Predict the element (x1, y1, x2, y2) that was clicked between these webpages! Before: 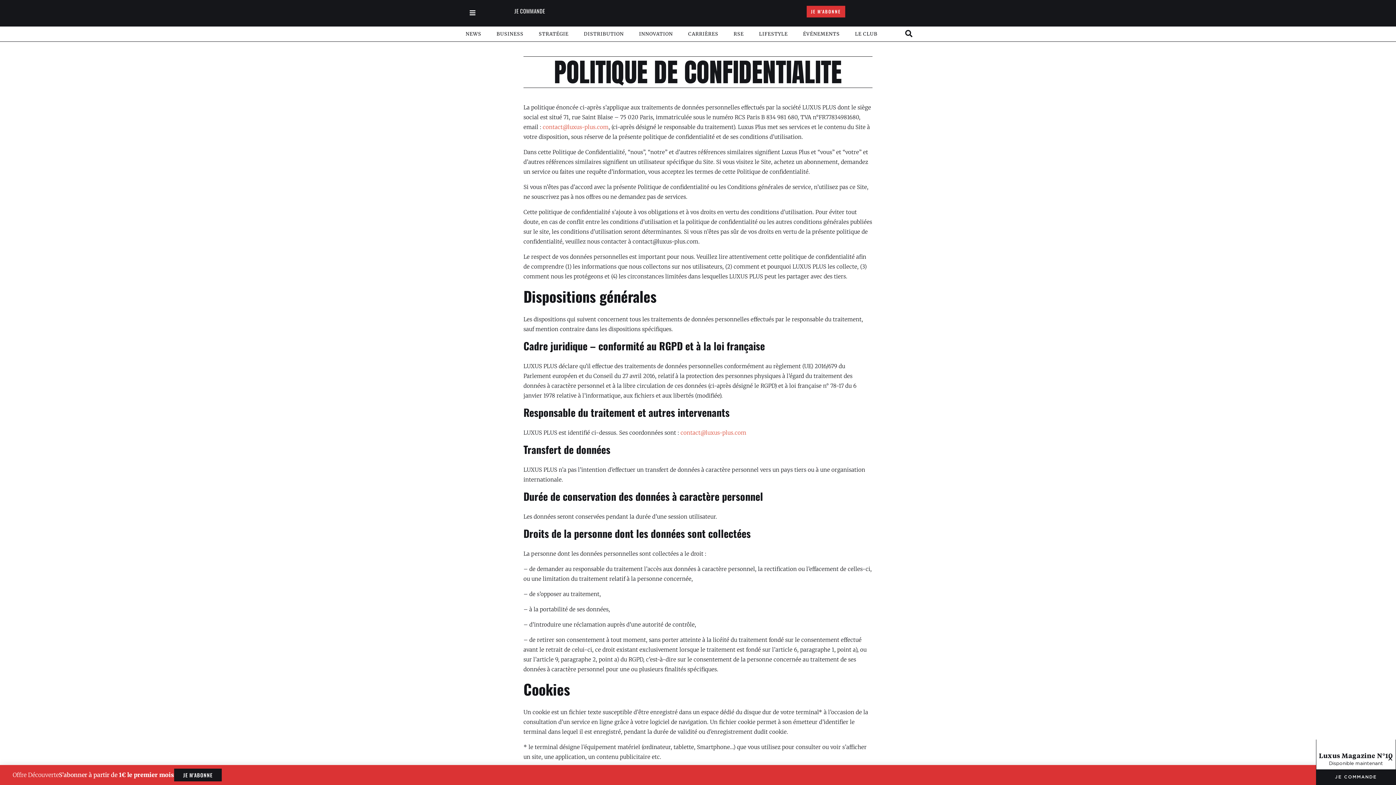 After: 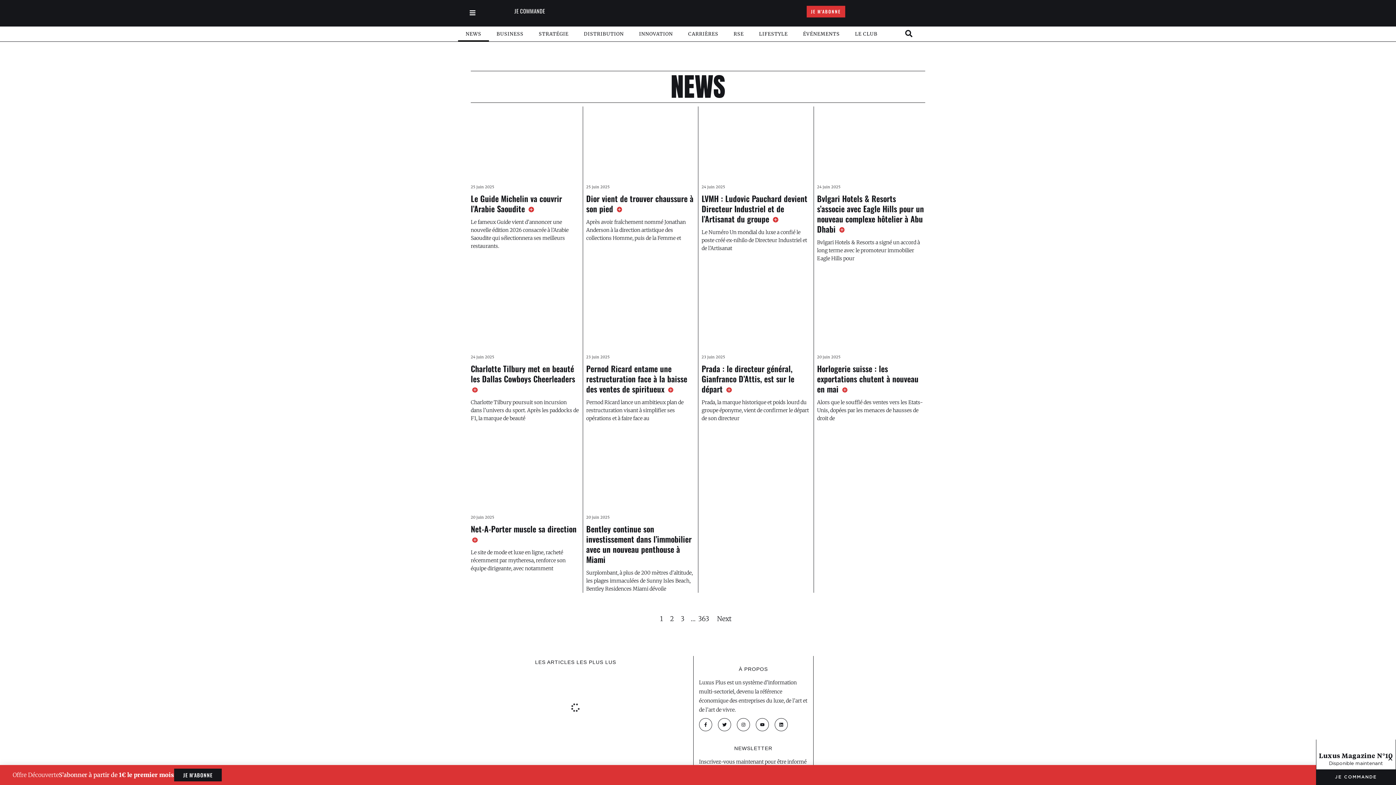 Action: bbox: (458, 26, 489, 41) label: NEWS